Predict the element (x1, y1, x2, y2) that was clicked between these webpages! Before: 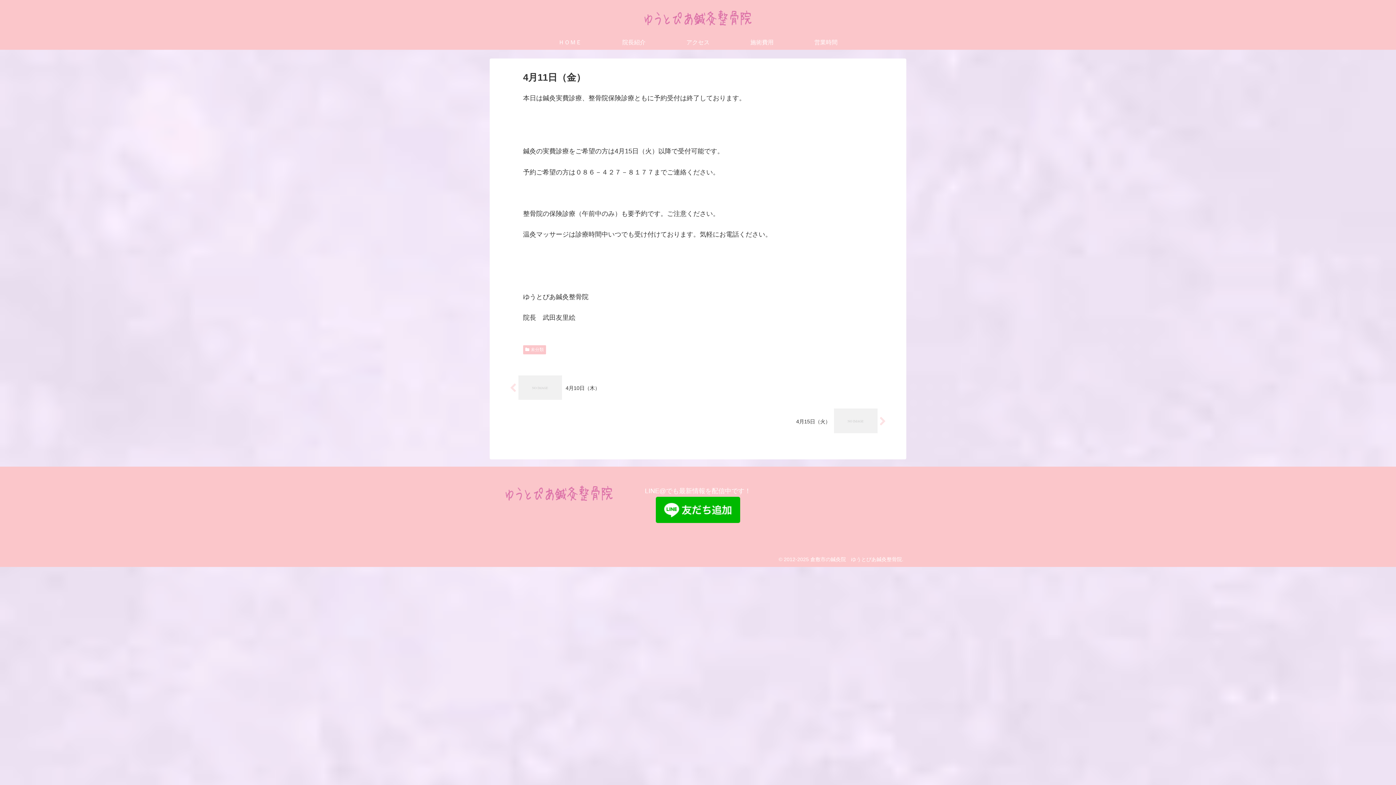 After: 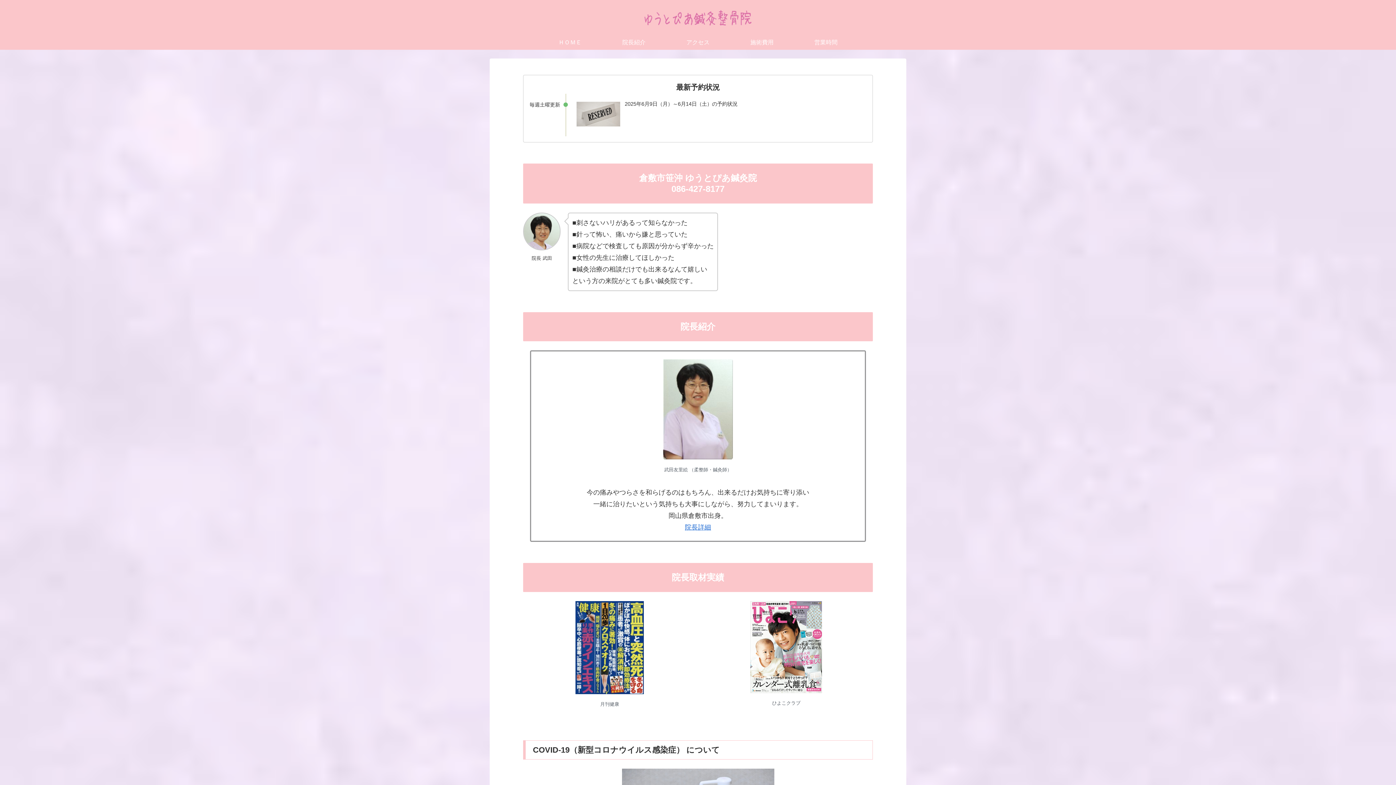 Action: bbox: (538, 35, 602, 49) label: ＨＯＭＥ